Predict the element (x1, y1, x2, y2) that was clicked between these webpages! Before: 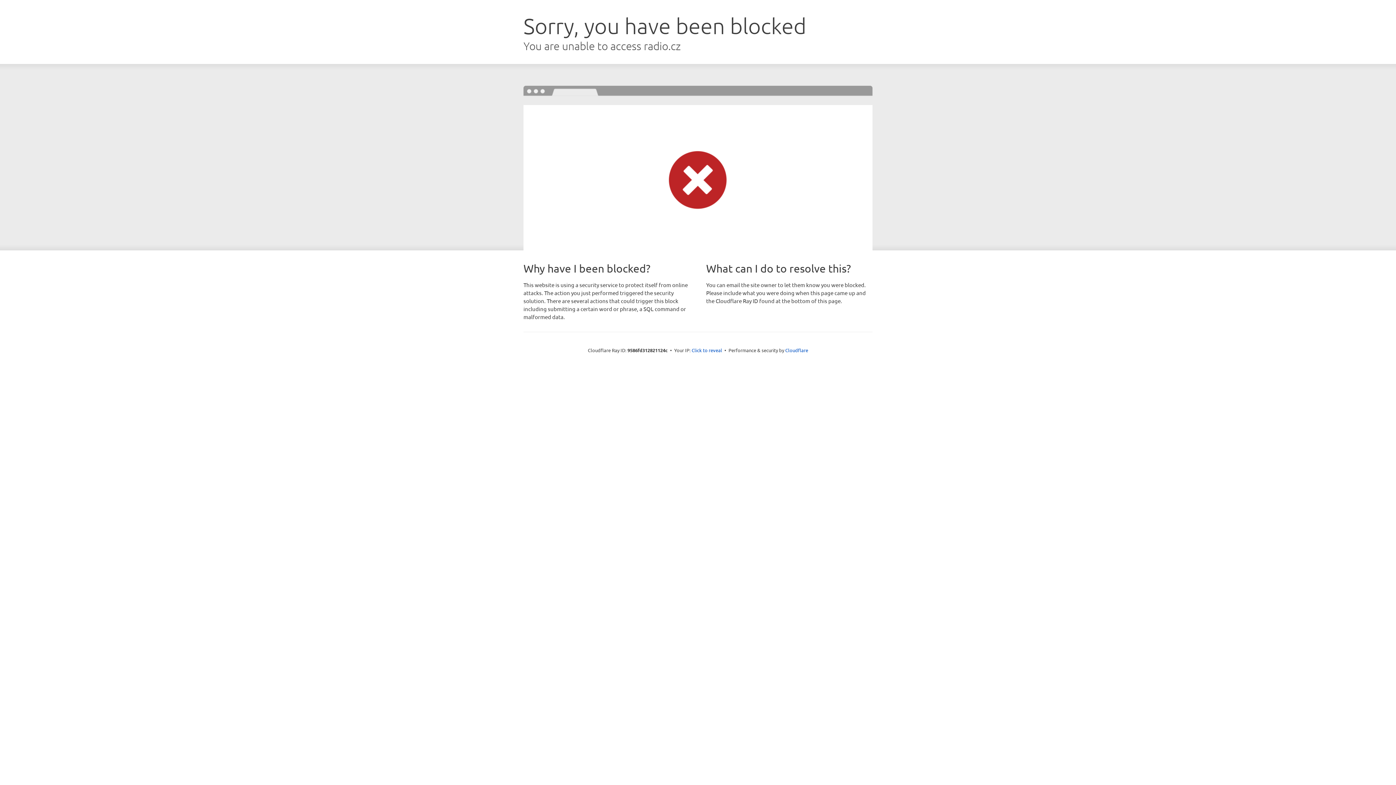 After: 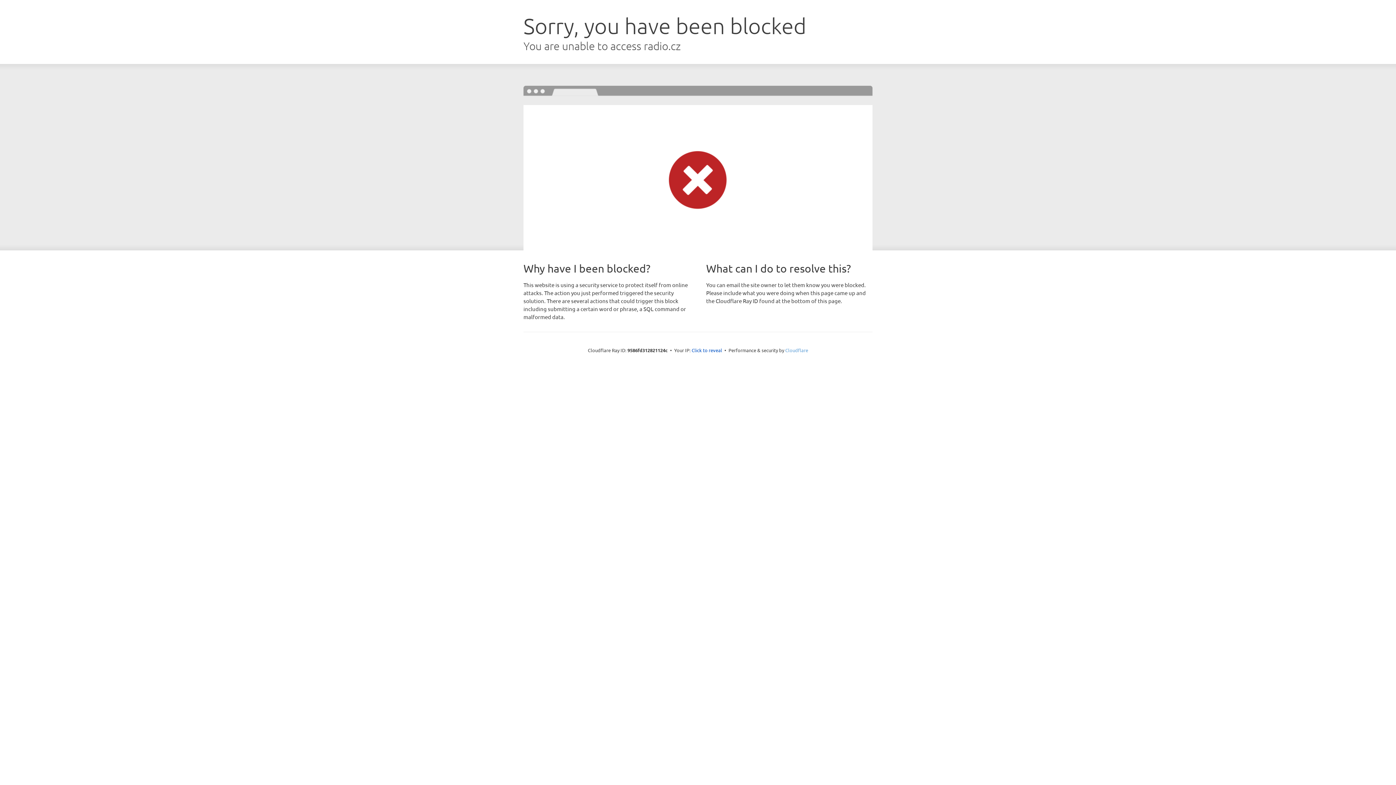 Action: label: Cloudflare bbox: (785, 347, 808, 353)